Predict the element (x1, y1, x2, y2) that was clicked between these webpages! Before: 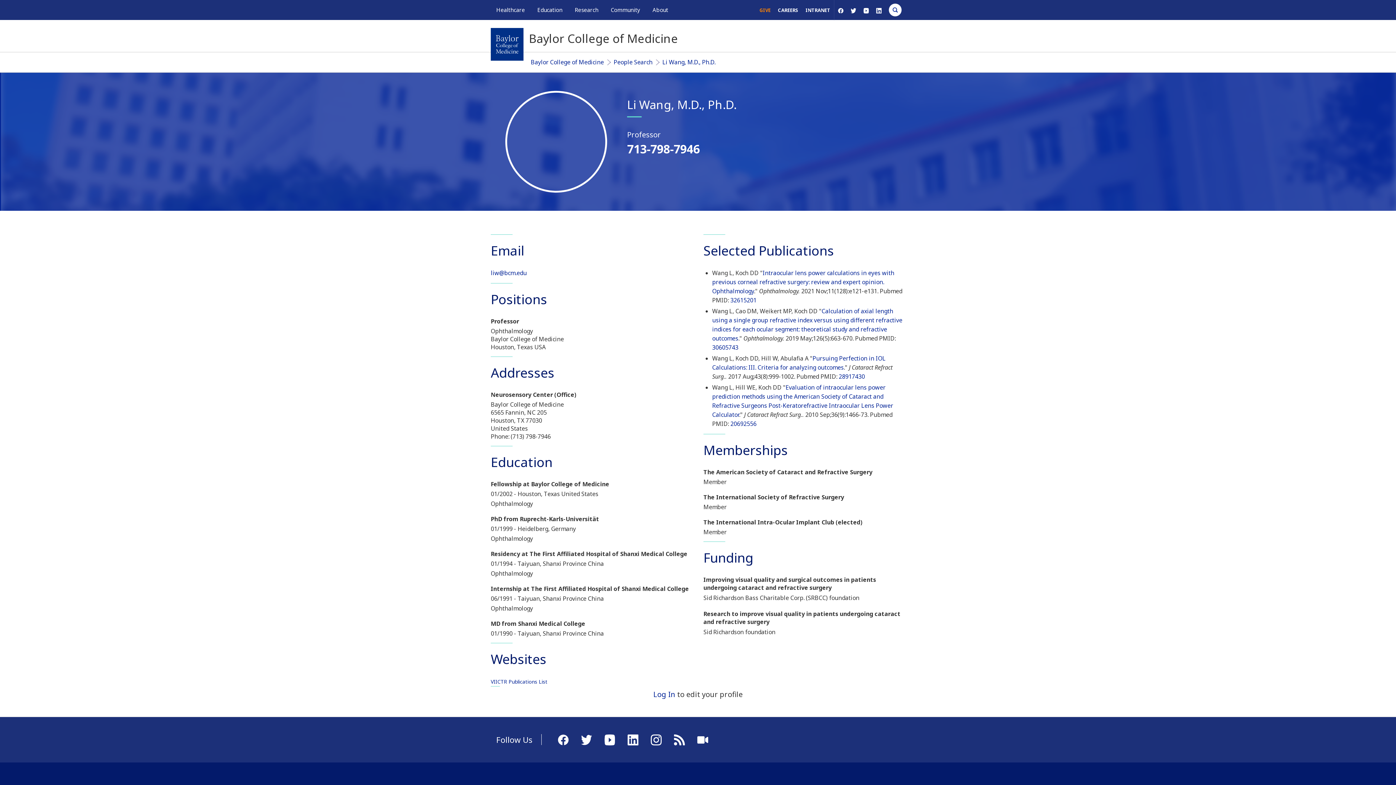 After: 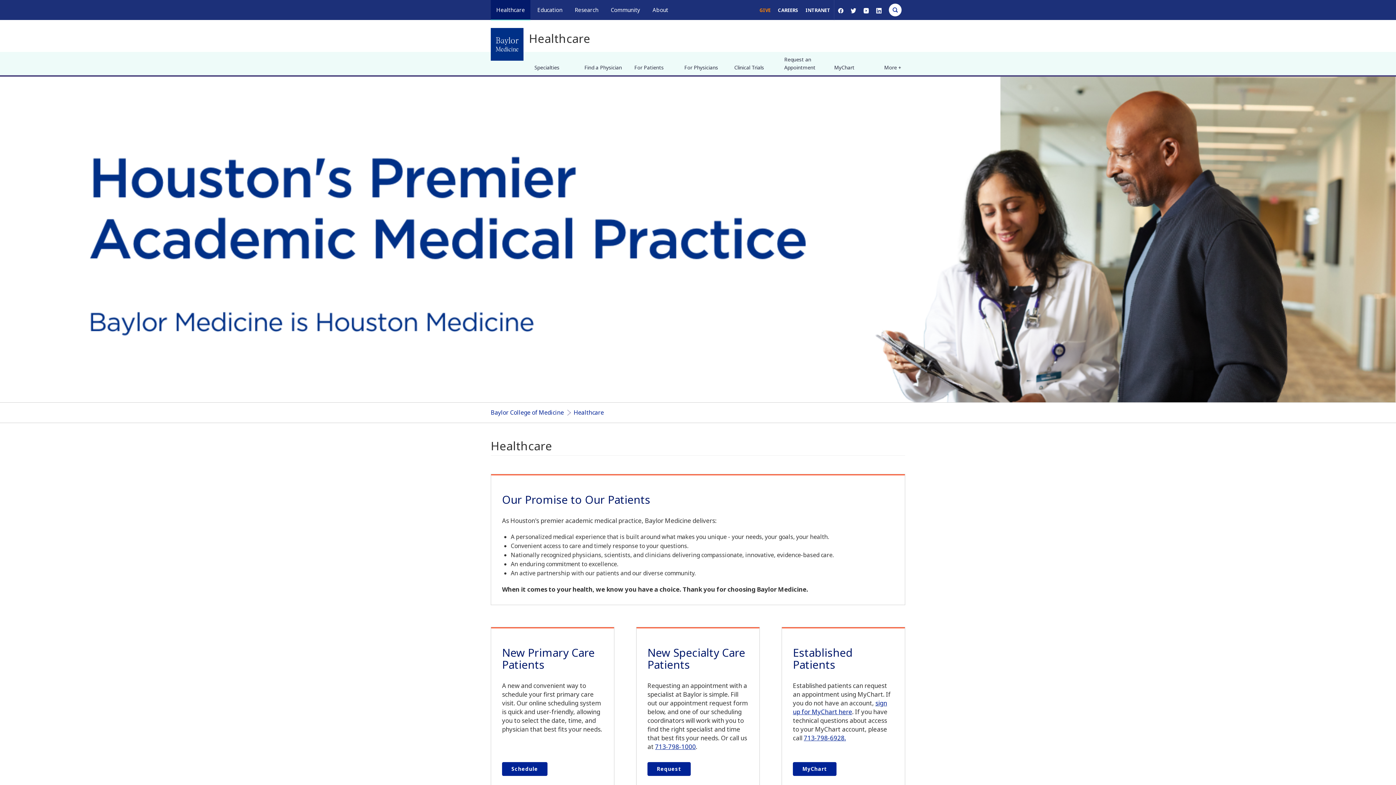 Action: label: Healthcare bbox: (496, 6, 525, 13)